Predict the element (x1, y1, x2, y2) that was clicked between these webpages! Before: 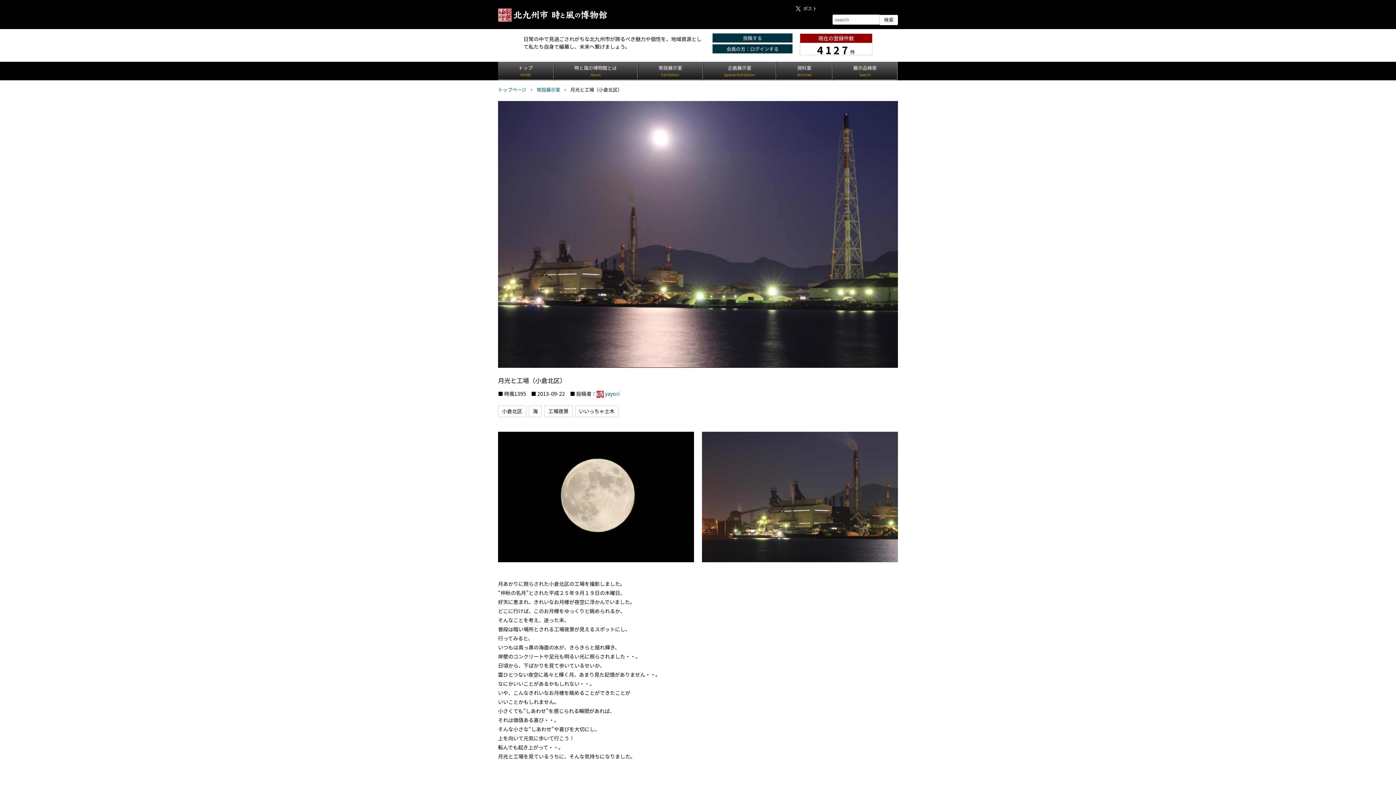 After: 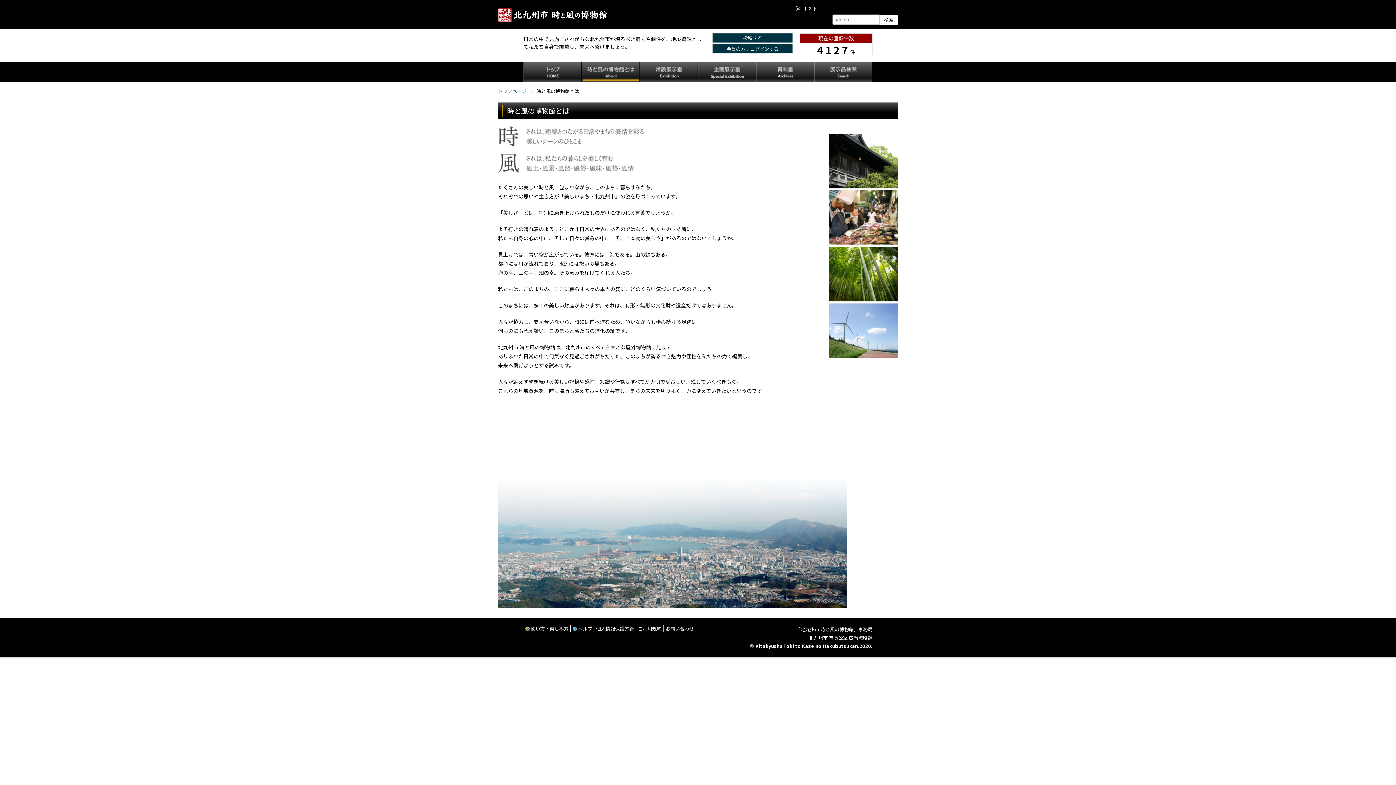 Action: label: 時と風の博物館とは

About bbox: (554, 61, 637, 80)